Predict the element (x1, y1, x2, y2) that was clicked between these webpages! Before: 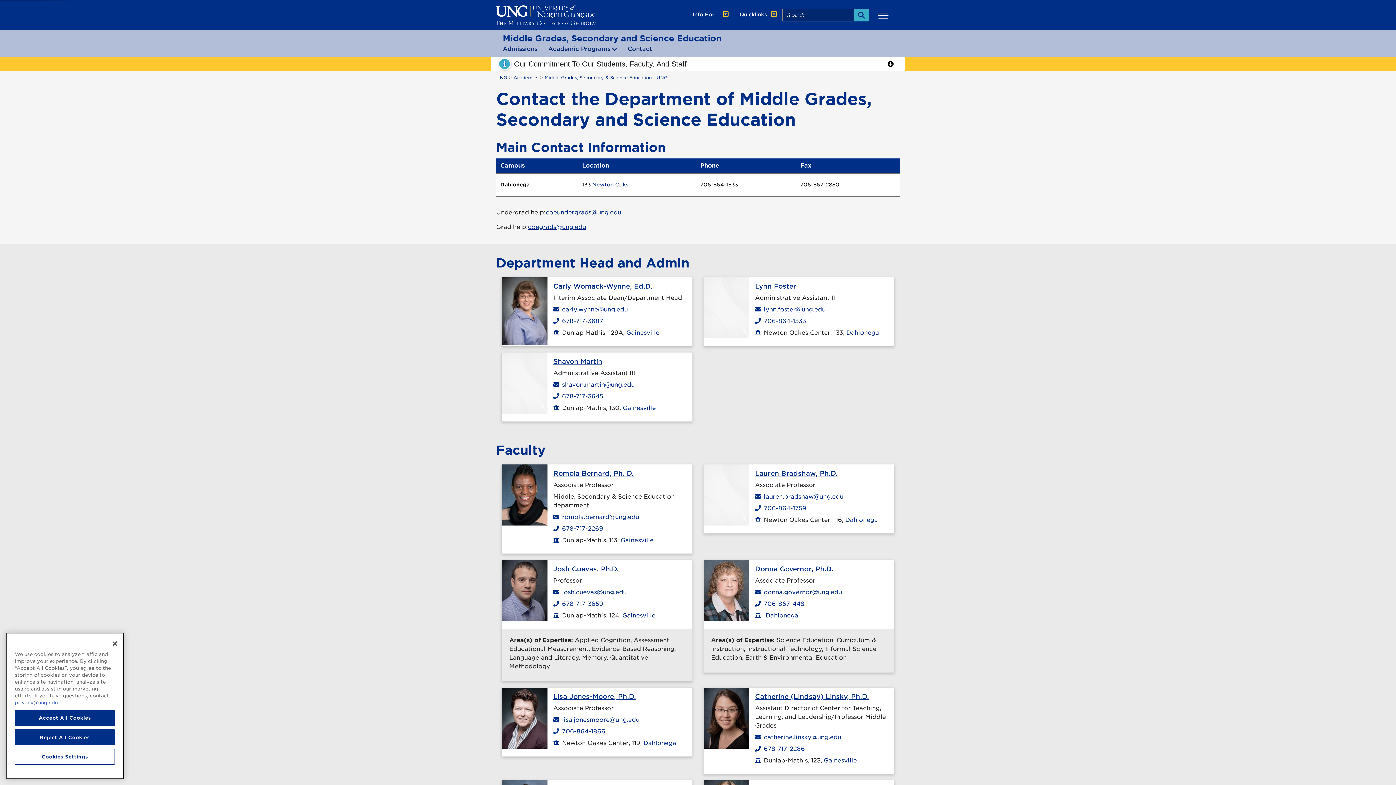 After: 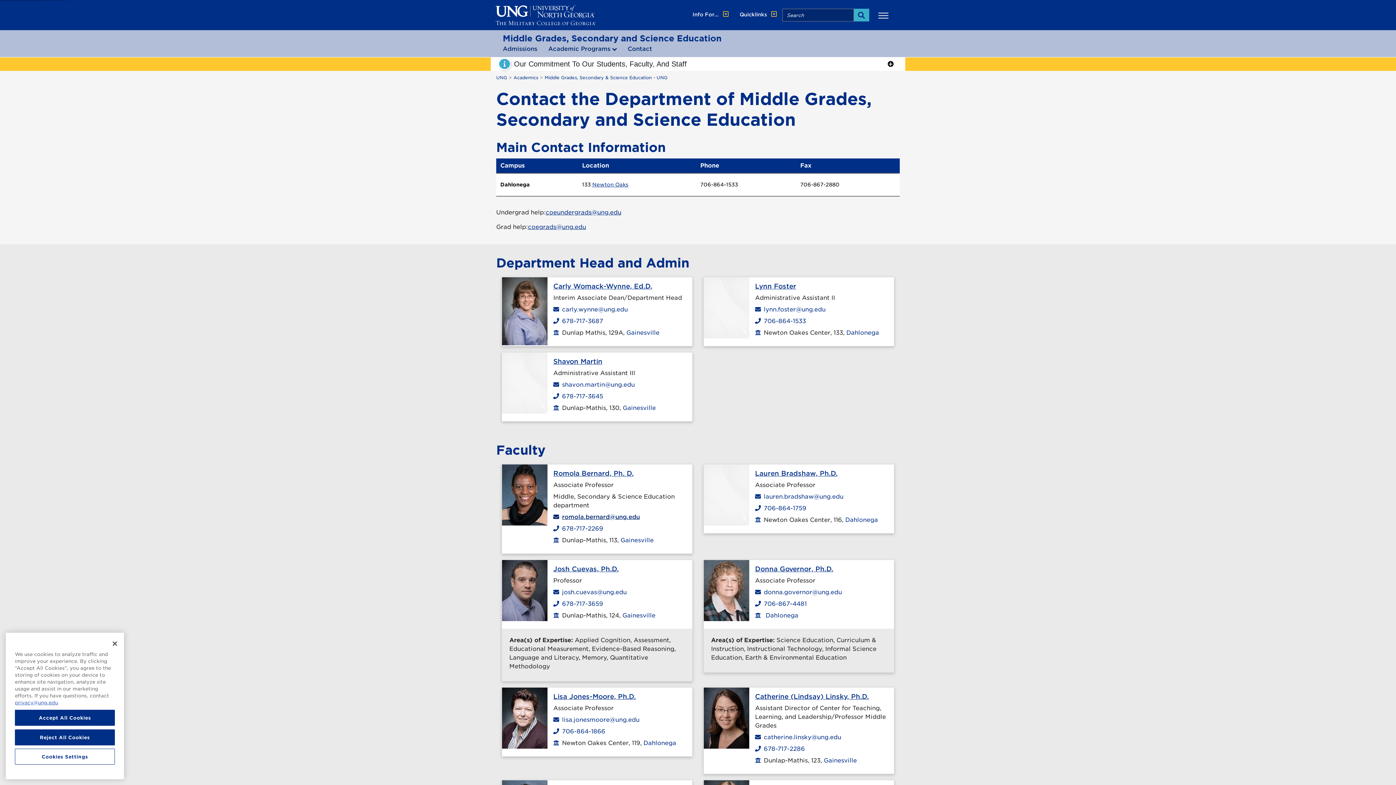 Action: label: Email
romola.bernard@ung.edu bbox: (553, 513, 639, 520)